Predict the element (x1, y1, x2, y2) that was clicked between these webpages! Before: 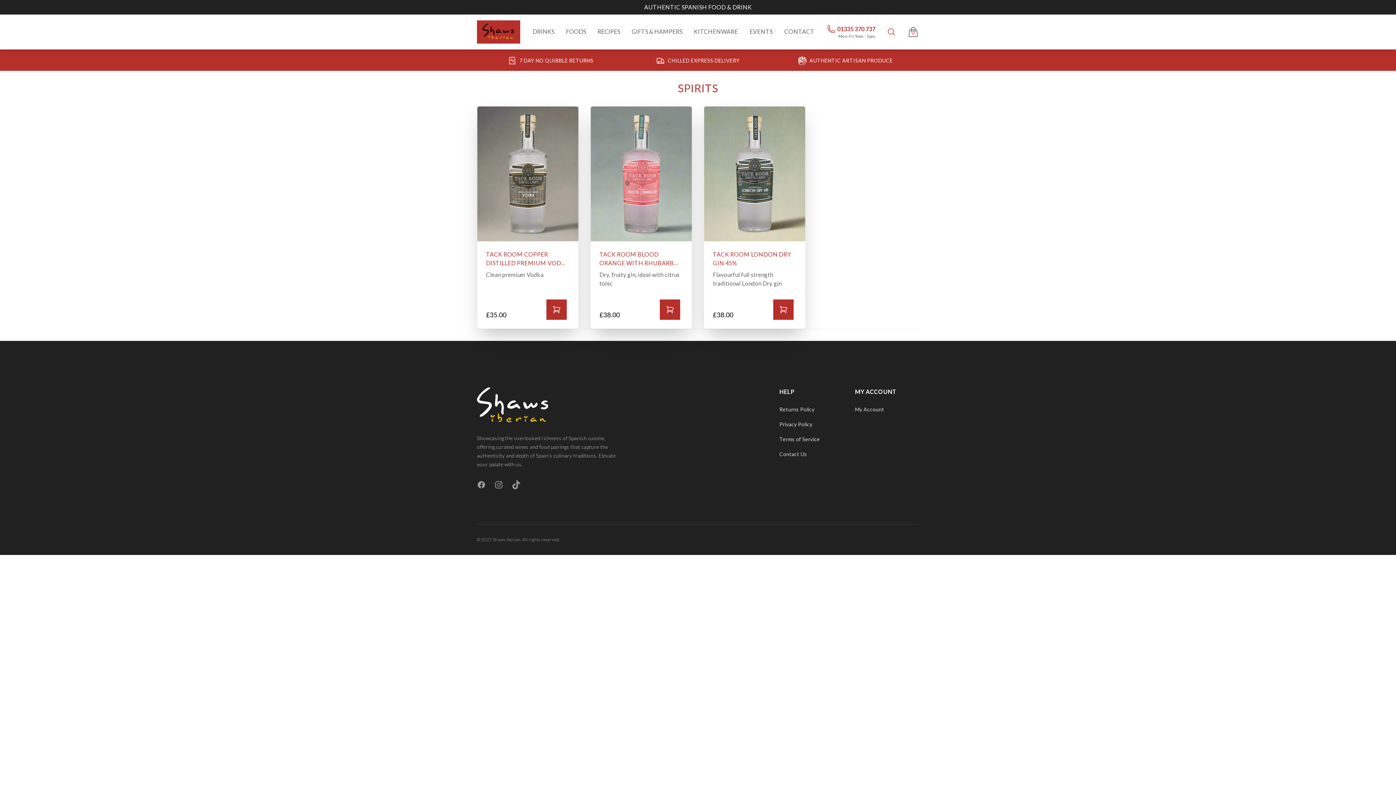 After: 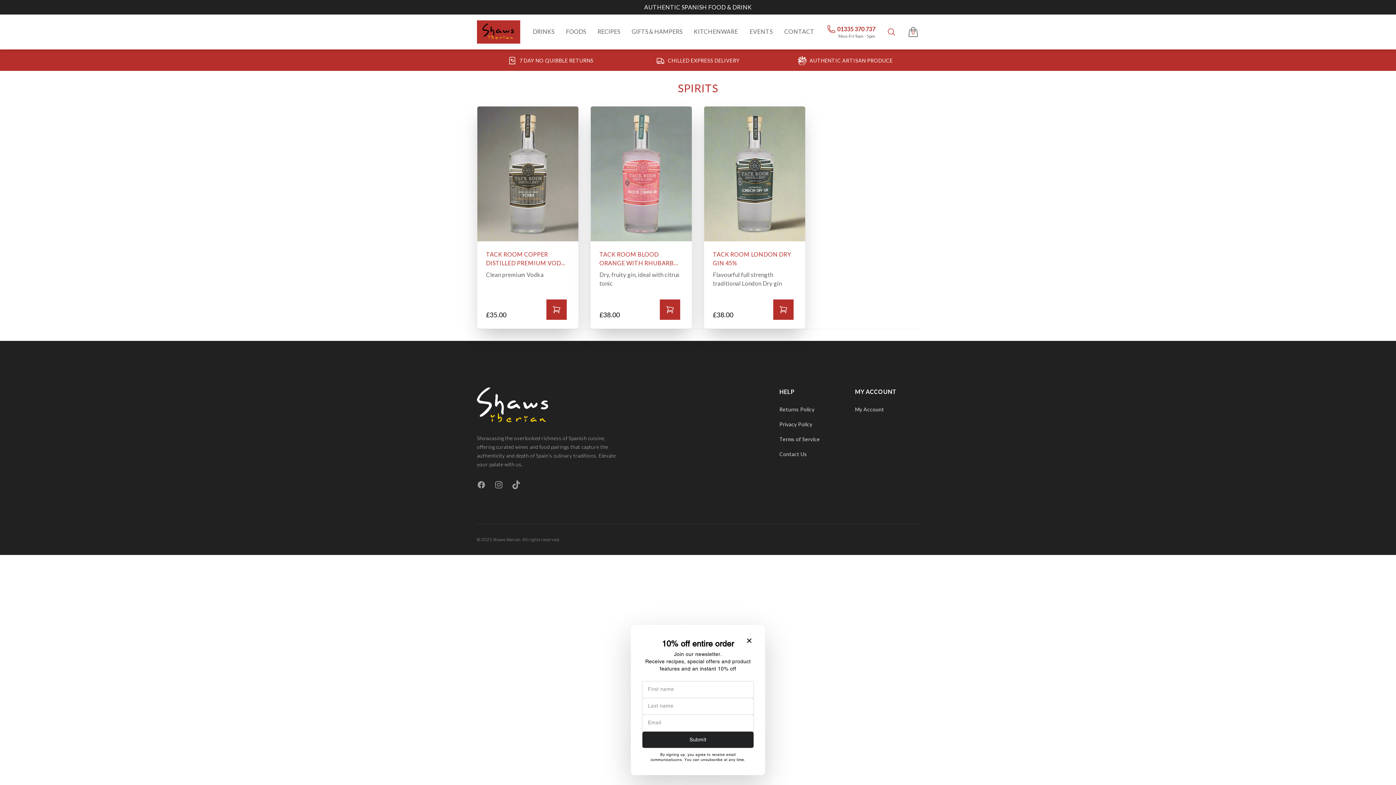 Action: bbox: (827, 24, 875, 39) label: 01335 370 737
Mon-Fri 9am - 5pm